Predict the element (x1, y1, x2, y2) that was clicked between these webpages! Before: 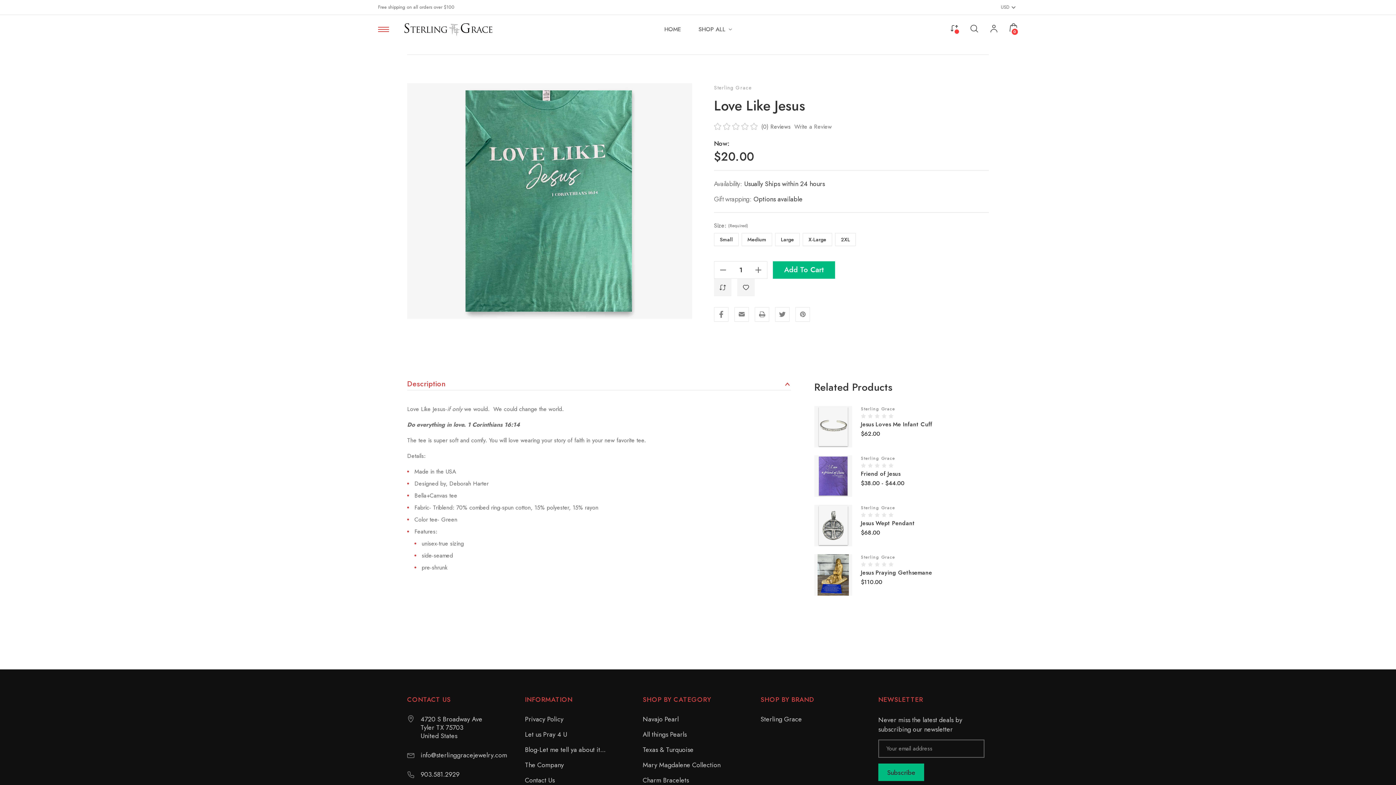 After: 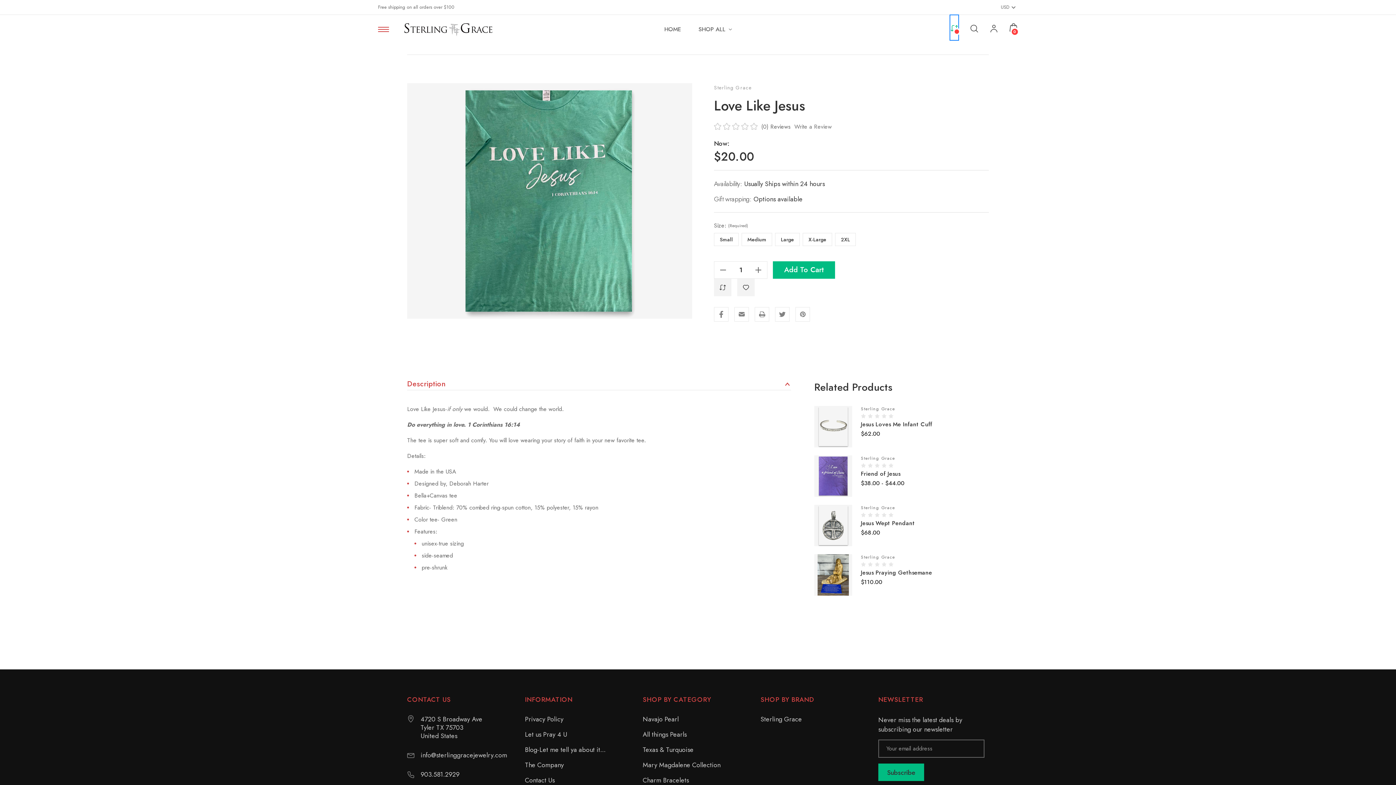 Action: bbox: (950, 15, 958, 39) label: Compare